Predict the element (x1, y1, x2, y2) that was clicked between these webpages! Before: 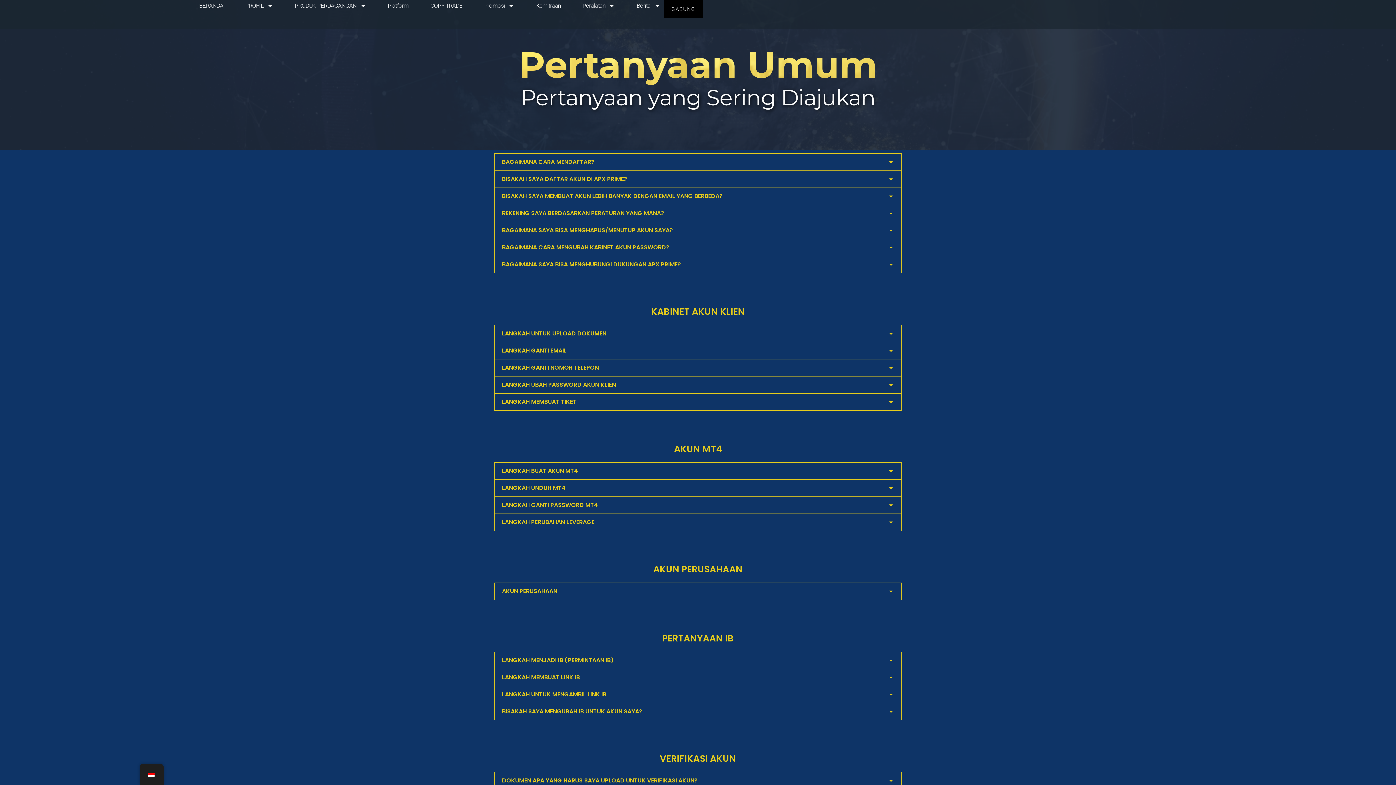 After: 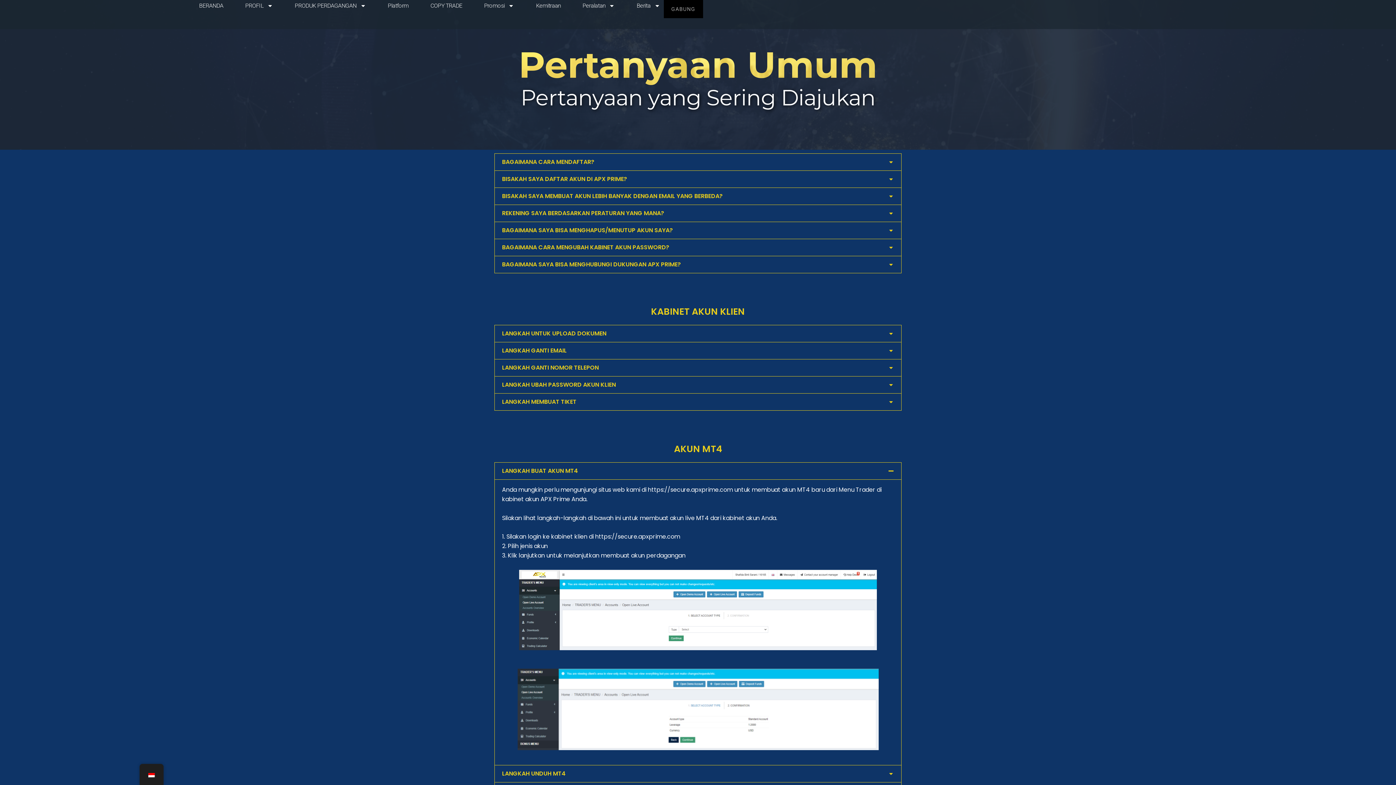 Action: label: LANGKAH BUAT AKUN MT4 bbox: (494, 462, 901, 479)